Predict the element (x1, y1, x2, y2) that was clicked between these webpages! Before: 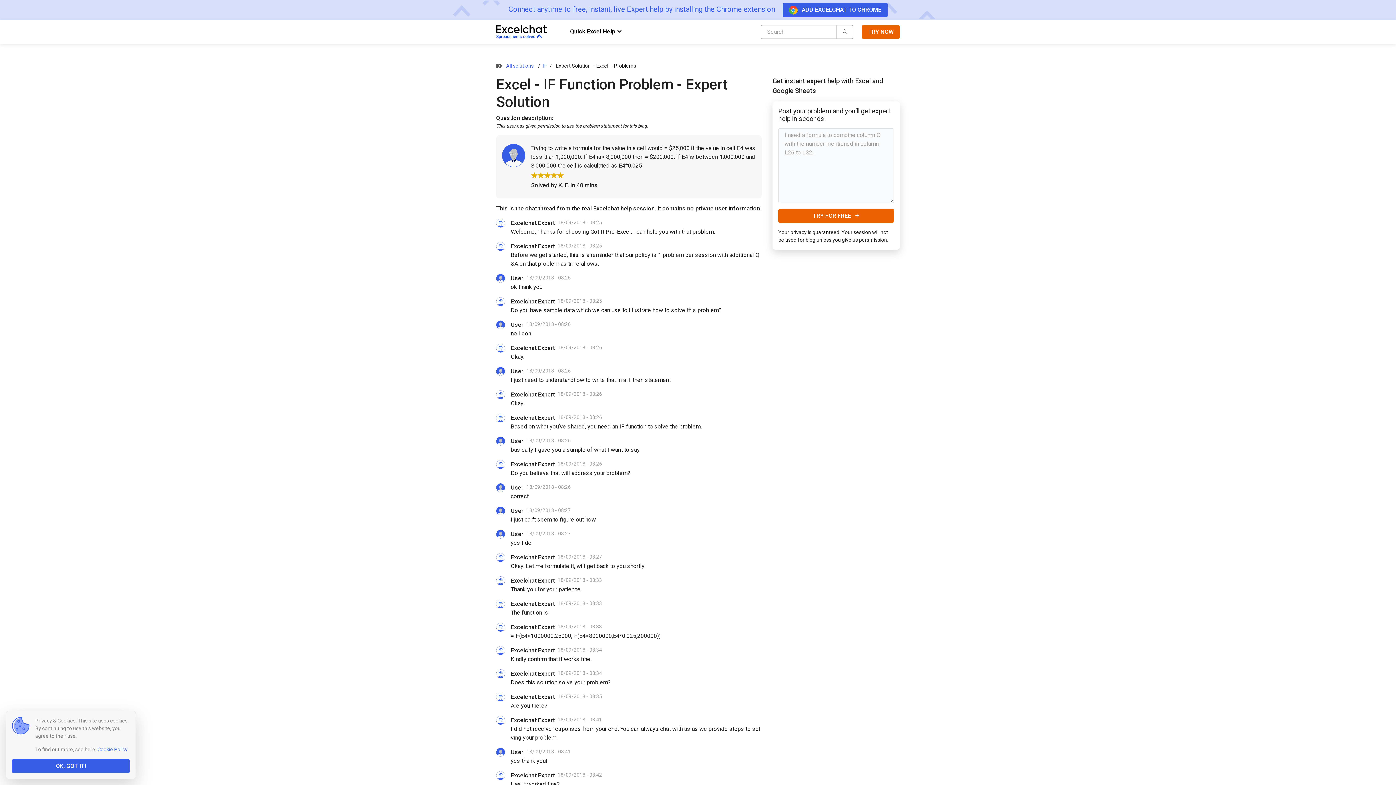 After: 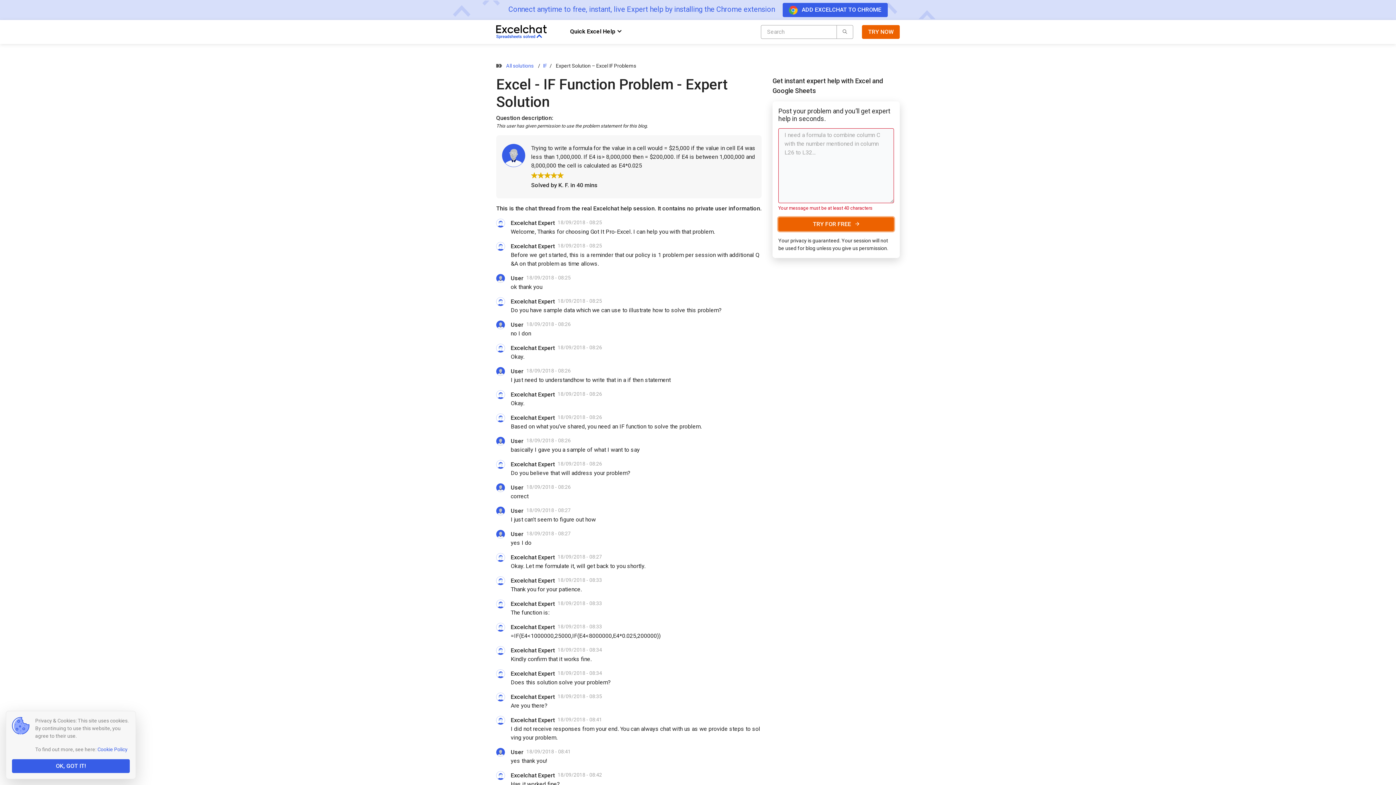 Action: bbox: (778, 209, 894, 222) label: TRY FOR FREE 